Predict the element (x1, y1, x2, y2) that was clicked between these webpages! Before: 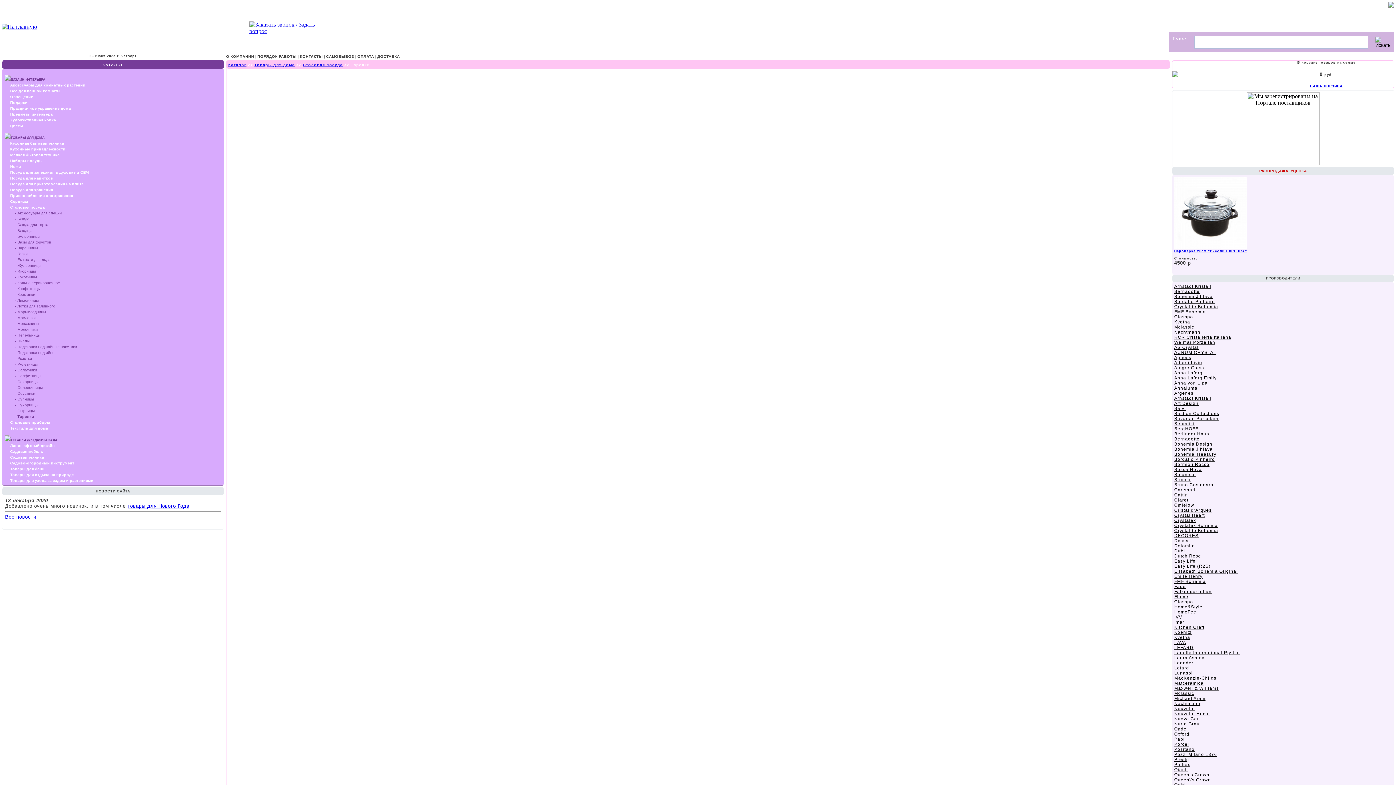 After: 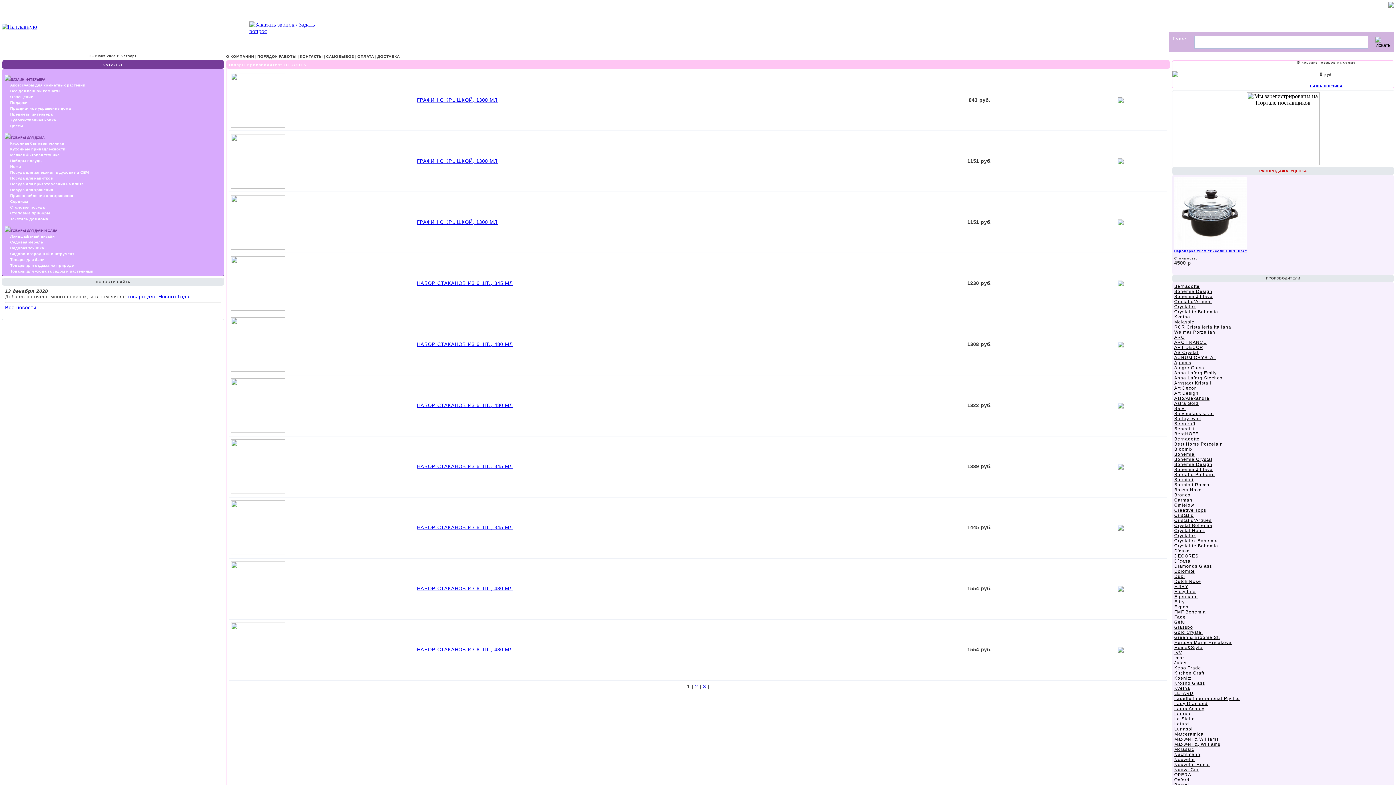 Action: label: DECORES bbox: (1174, 533, 1198, 538)